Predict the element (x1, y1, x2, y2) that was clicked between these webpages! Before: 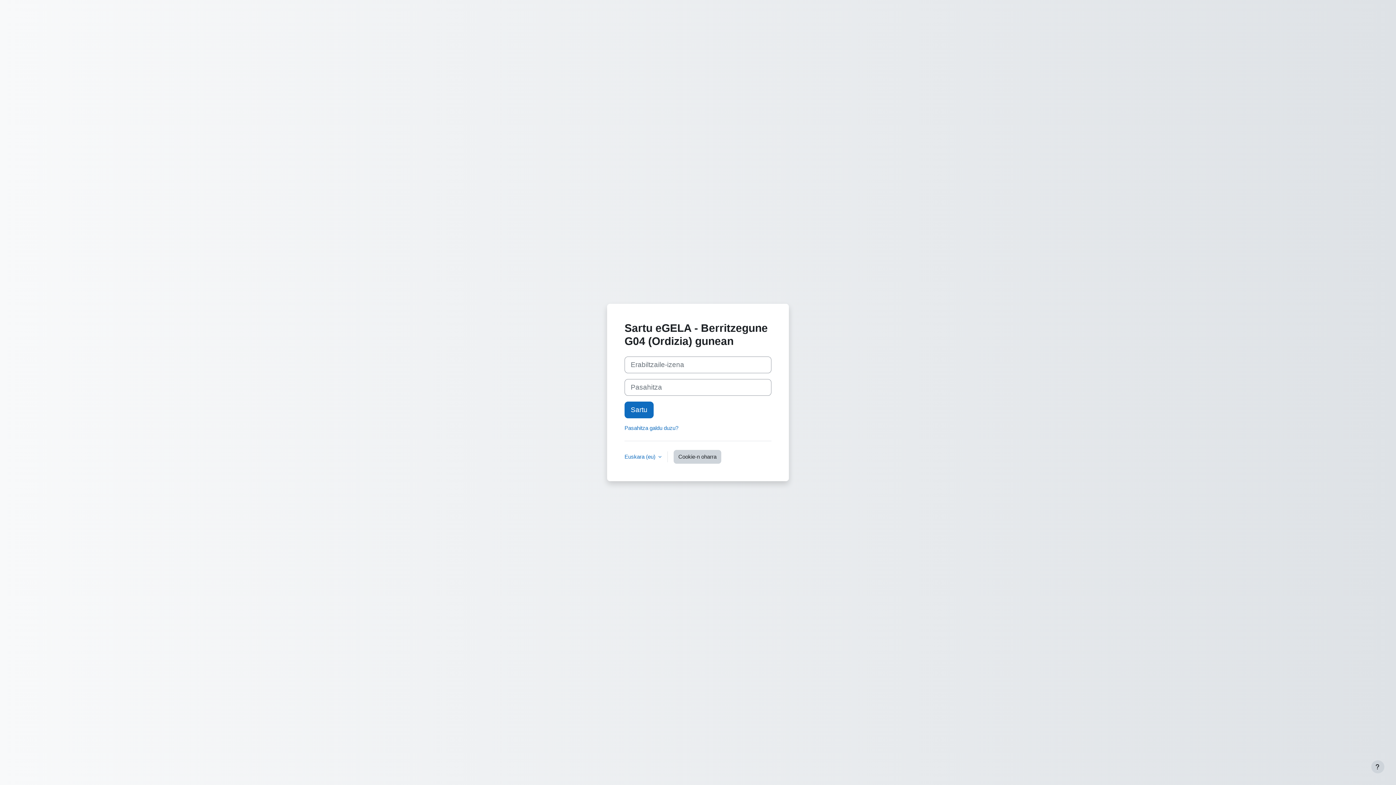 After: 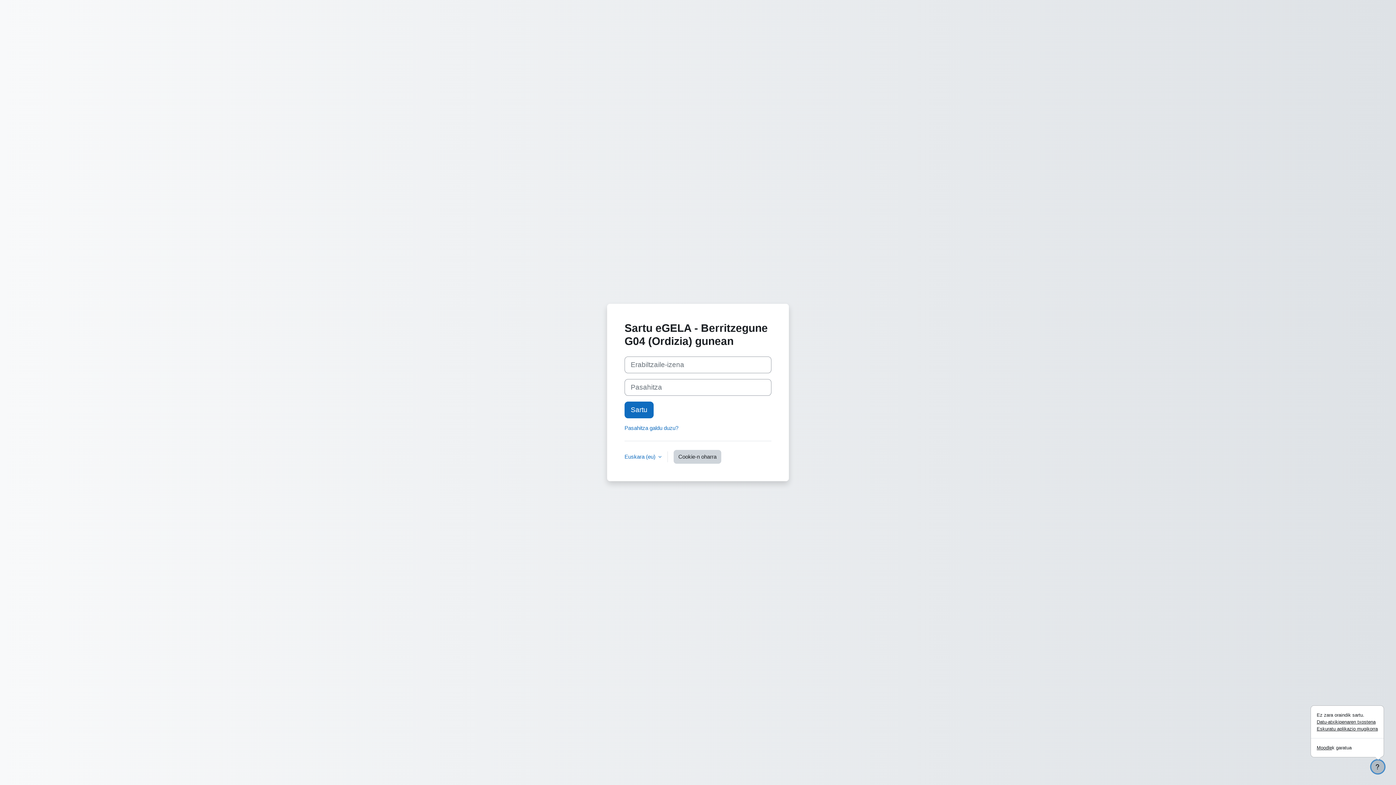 Action: label: Erakutsi orri-oina bbox: (1371, 760, 1384, 773)